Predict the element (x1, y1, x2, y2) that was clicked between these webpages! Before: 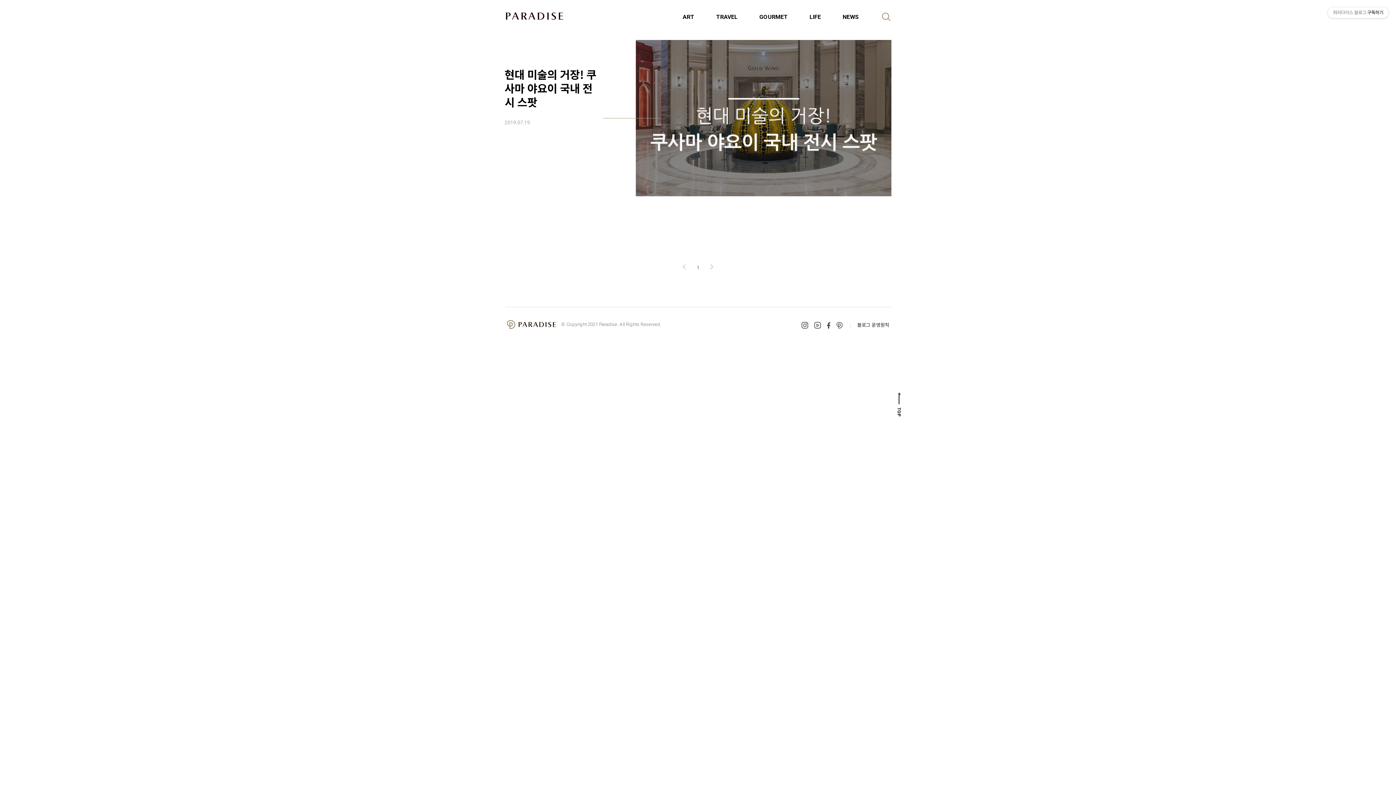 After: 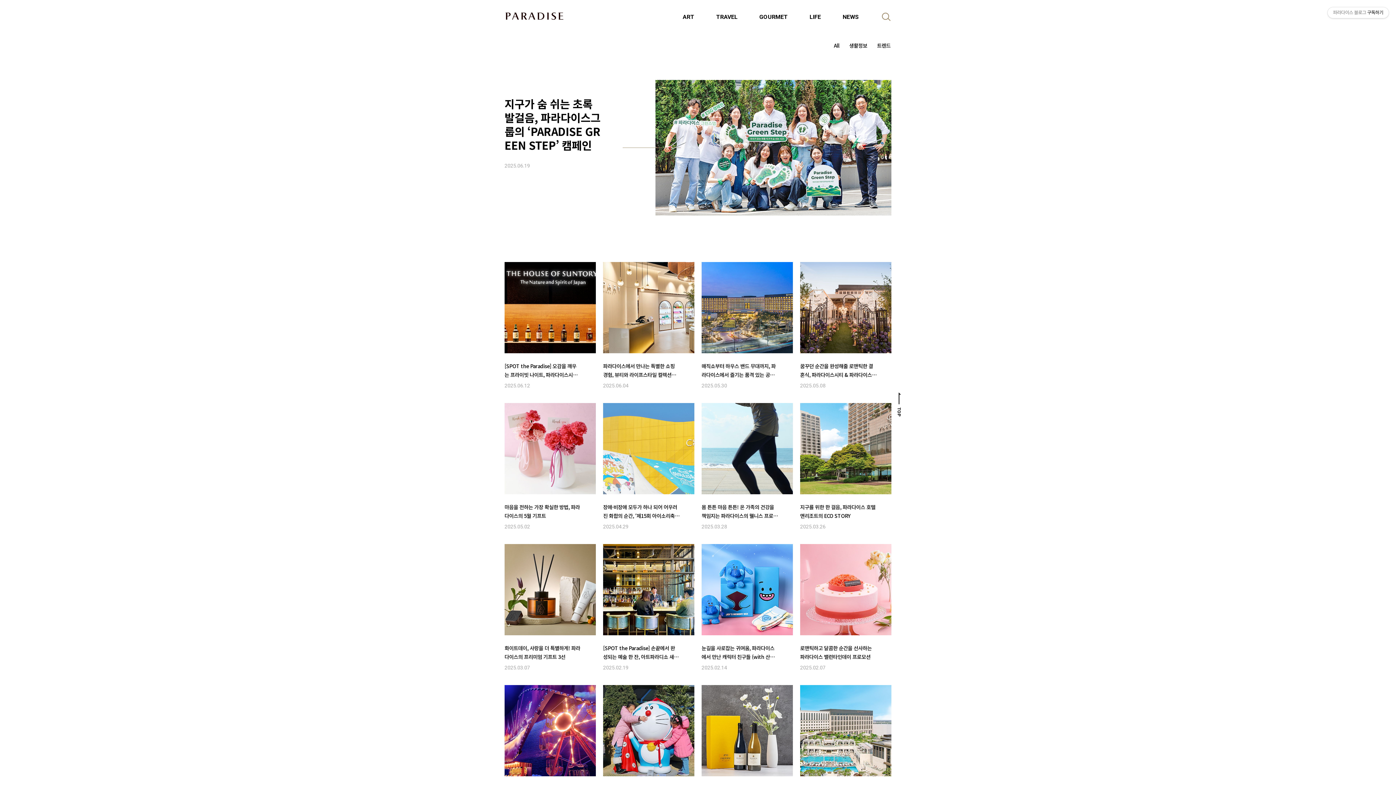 Action: bbox: (809, 13, 842, 20) label: LIFE